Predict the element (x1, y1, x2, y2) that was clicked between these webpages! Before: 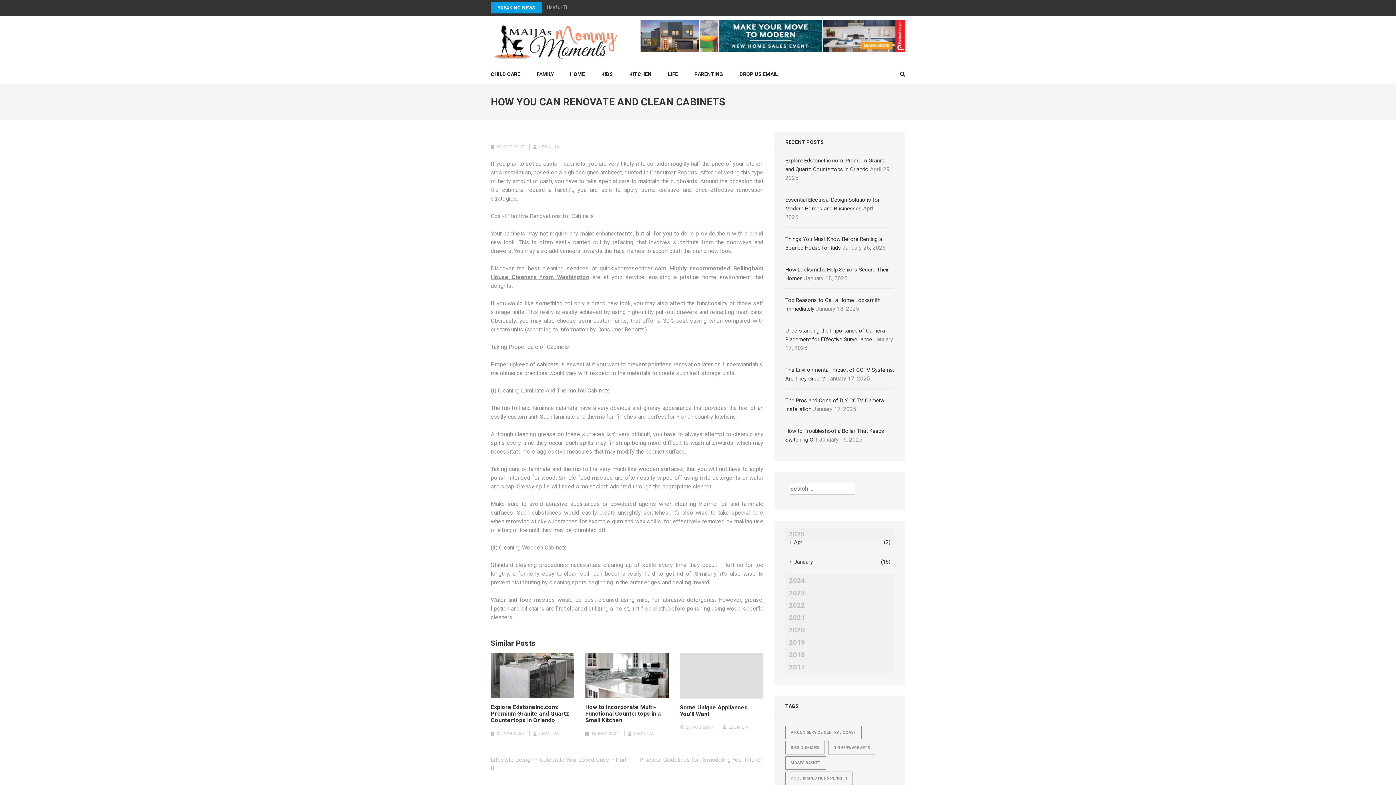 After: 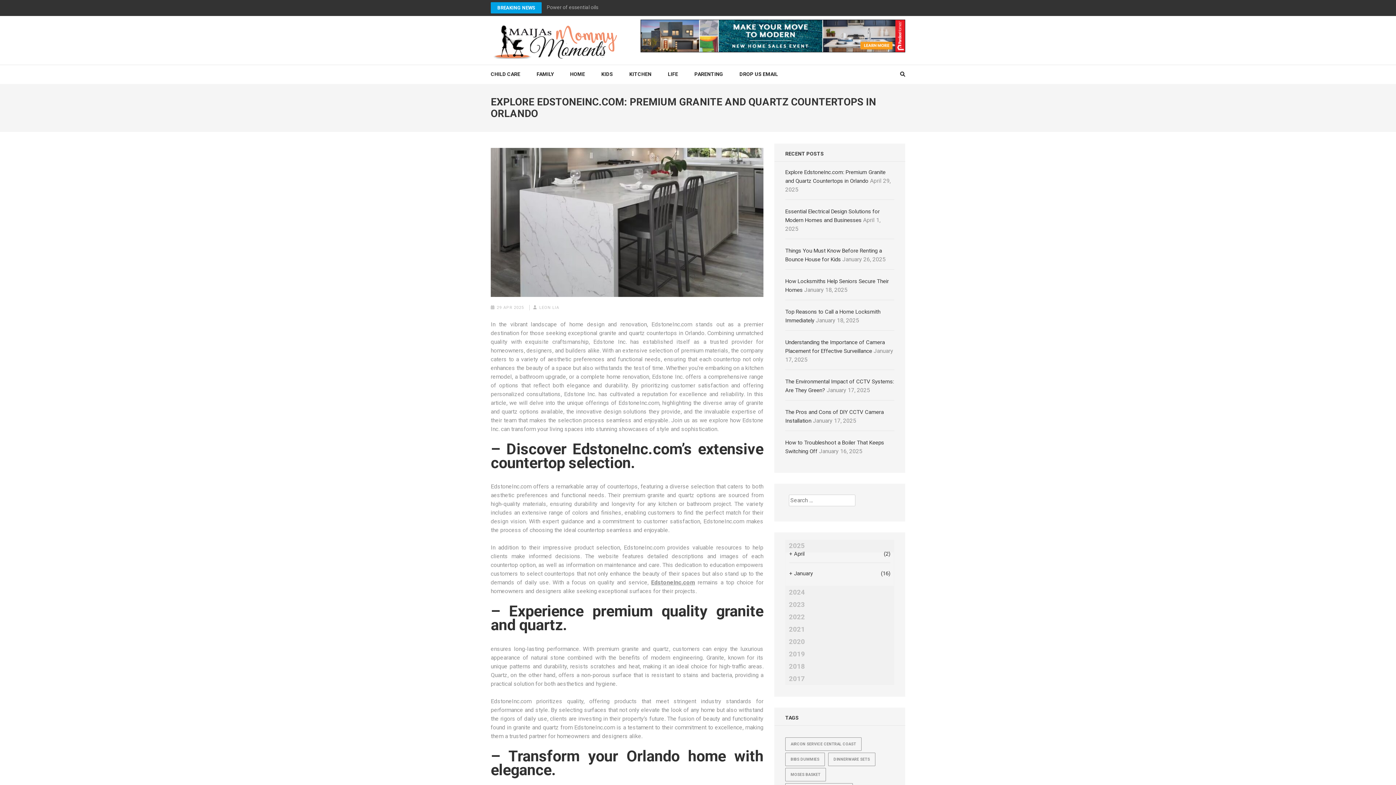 Action: bbox: (490, 652, 574, 698)